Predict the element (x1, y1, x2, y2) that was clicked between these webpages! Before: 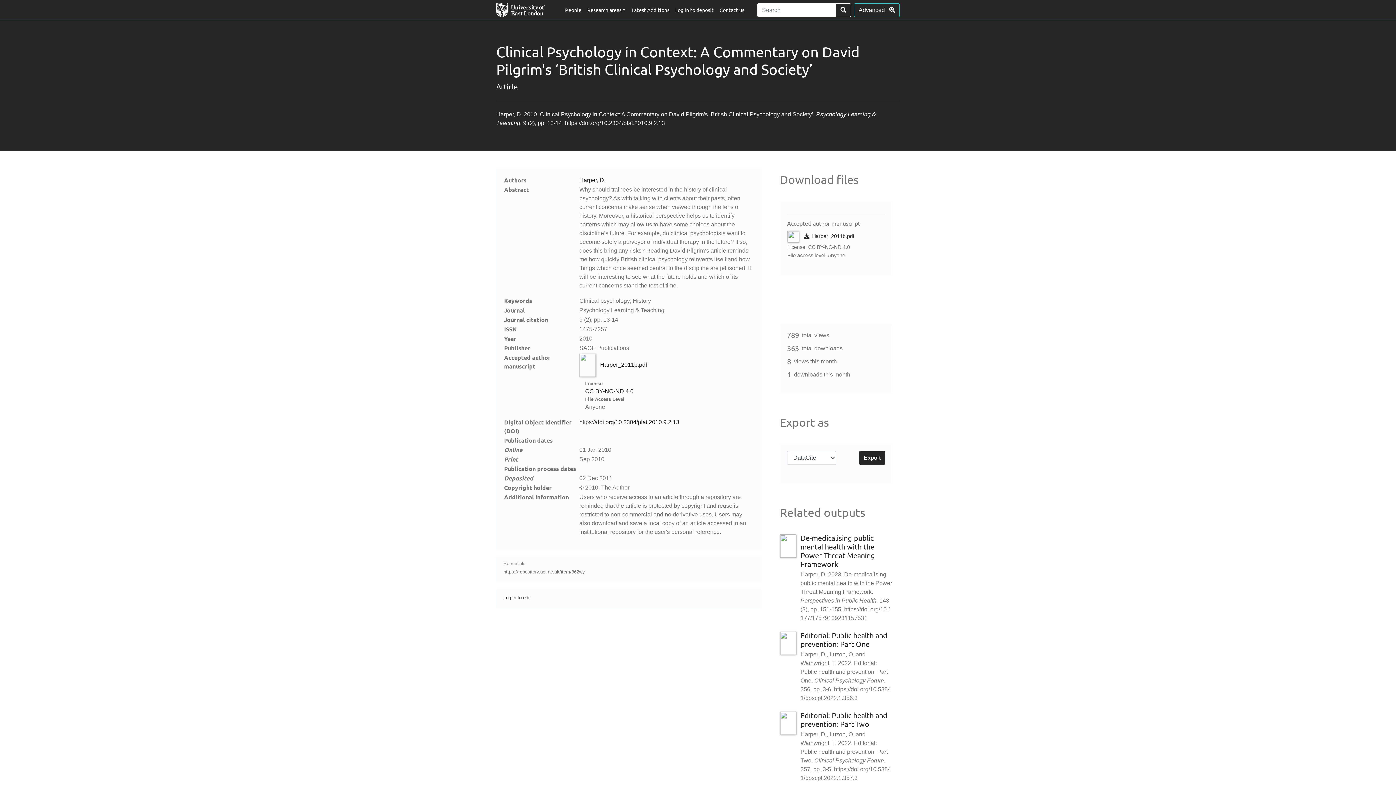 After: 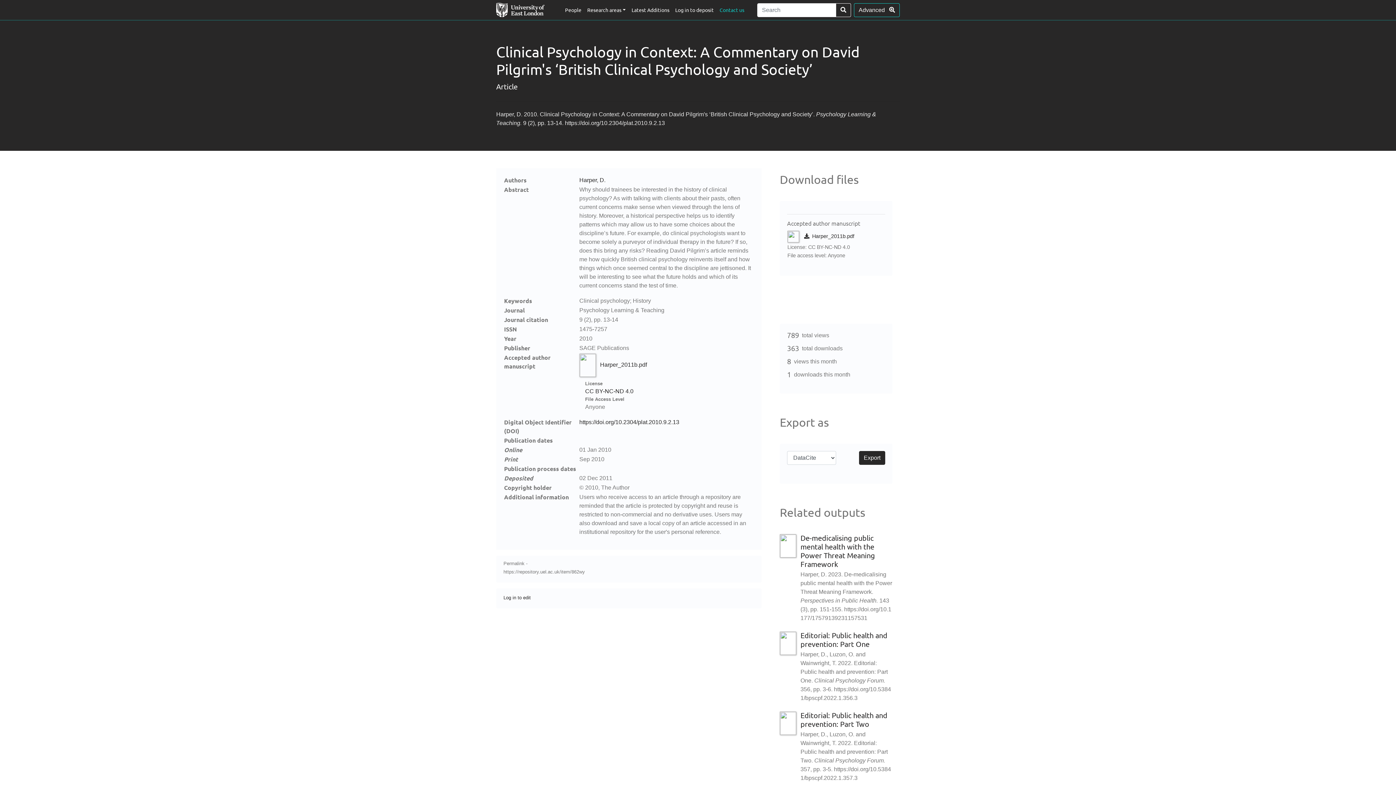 Action: label: Contact us bbox: (716, 0, 747, 19)